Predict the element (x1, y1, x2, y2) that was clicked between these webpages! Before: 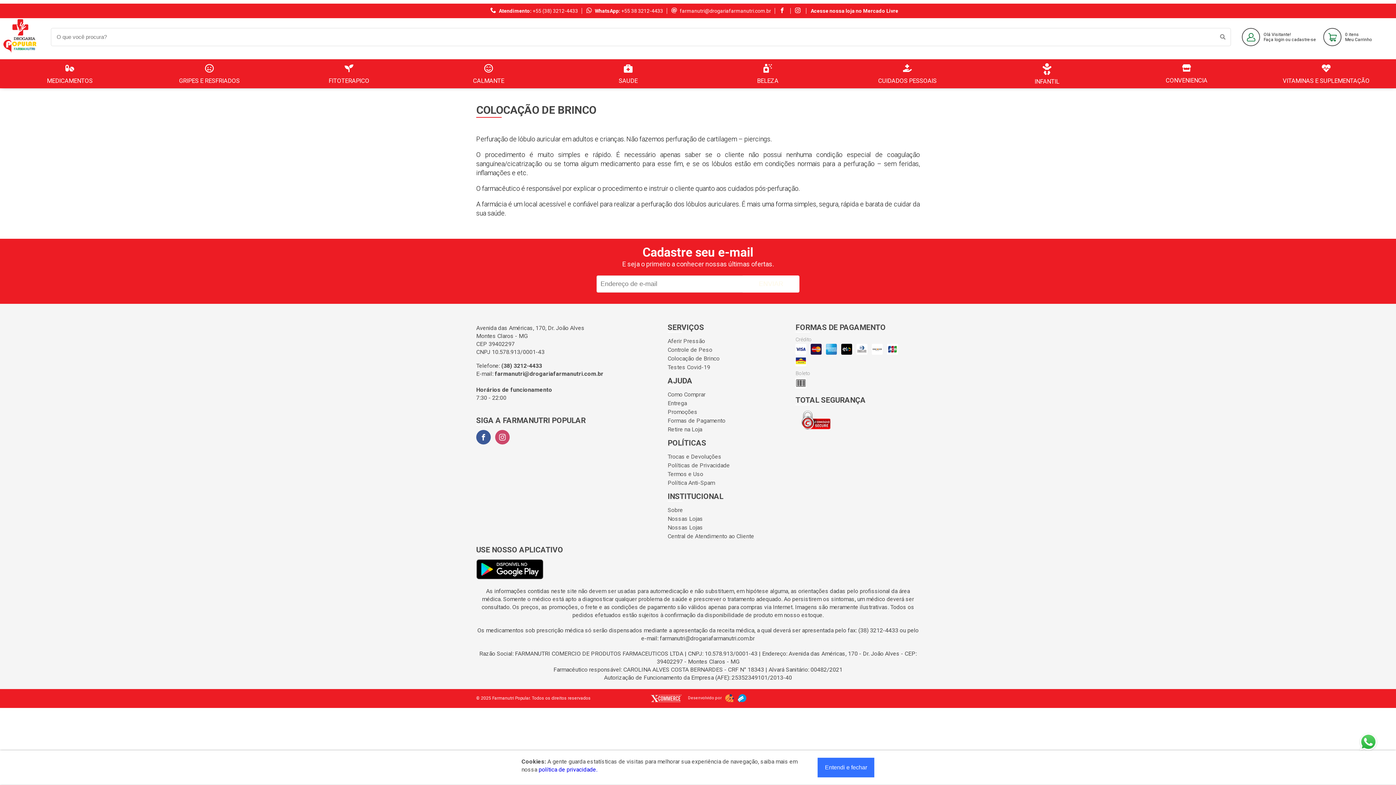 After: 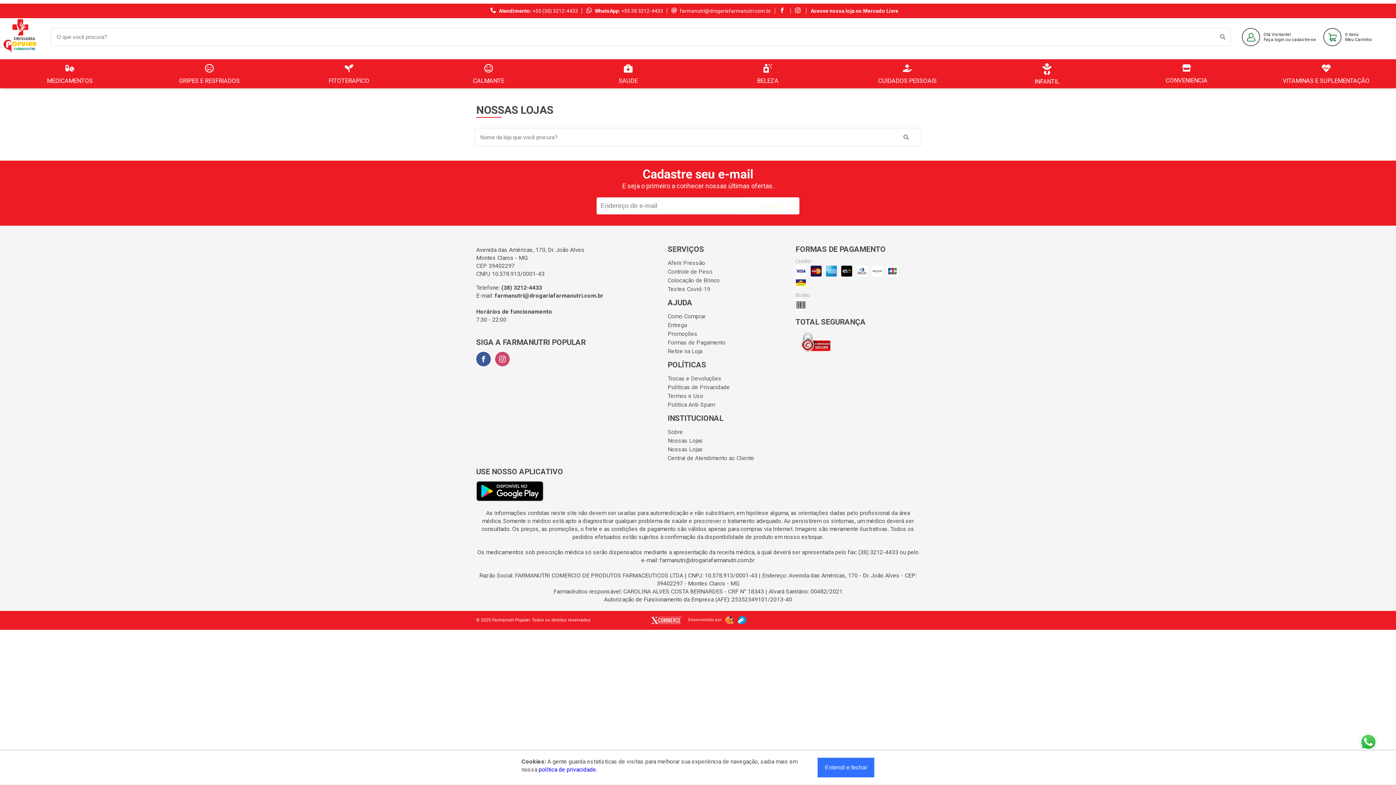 Action: label: Nossas Lojas bbox: (667, 523, 703, 532)